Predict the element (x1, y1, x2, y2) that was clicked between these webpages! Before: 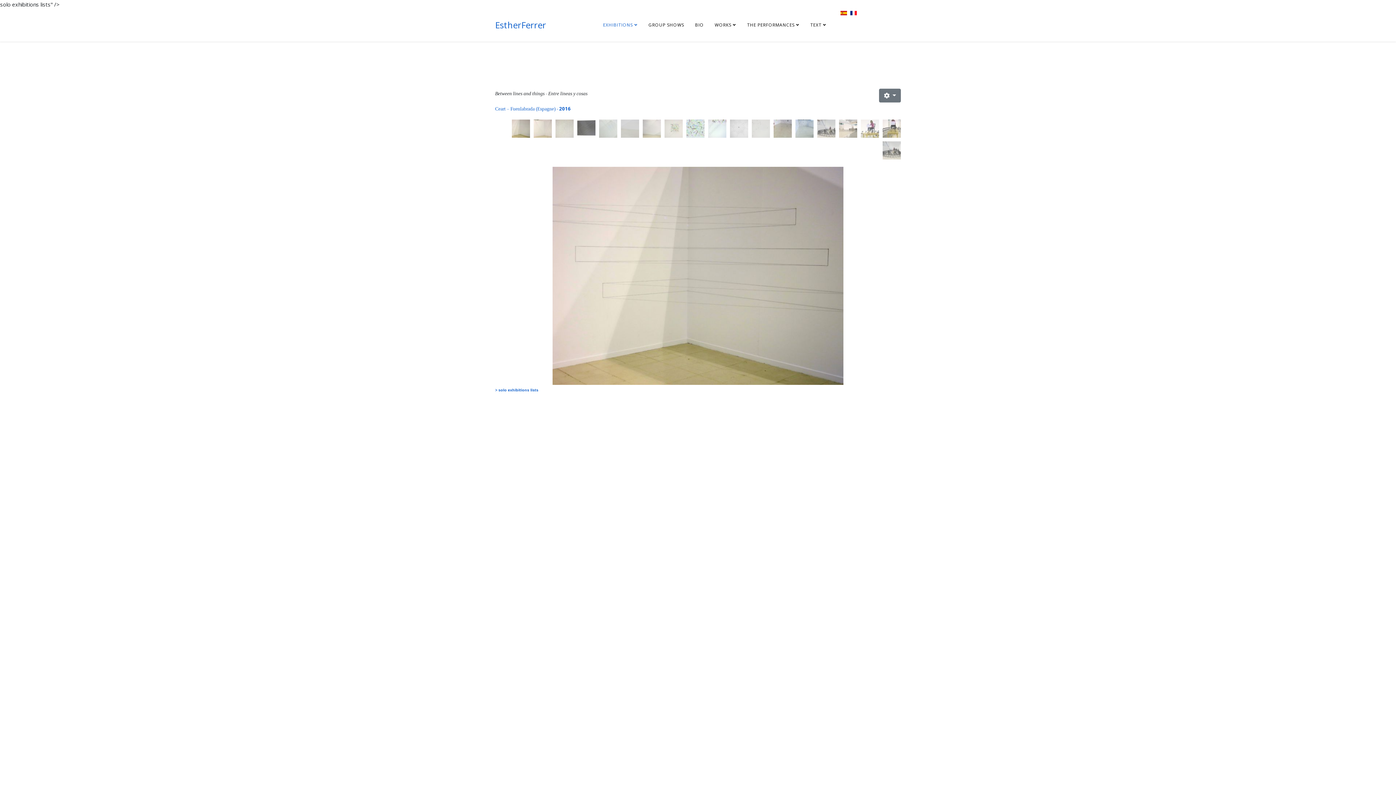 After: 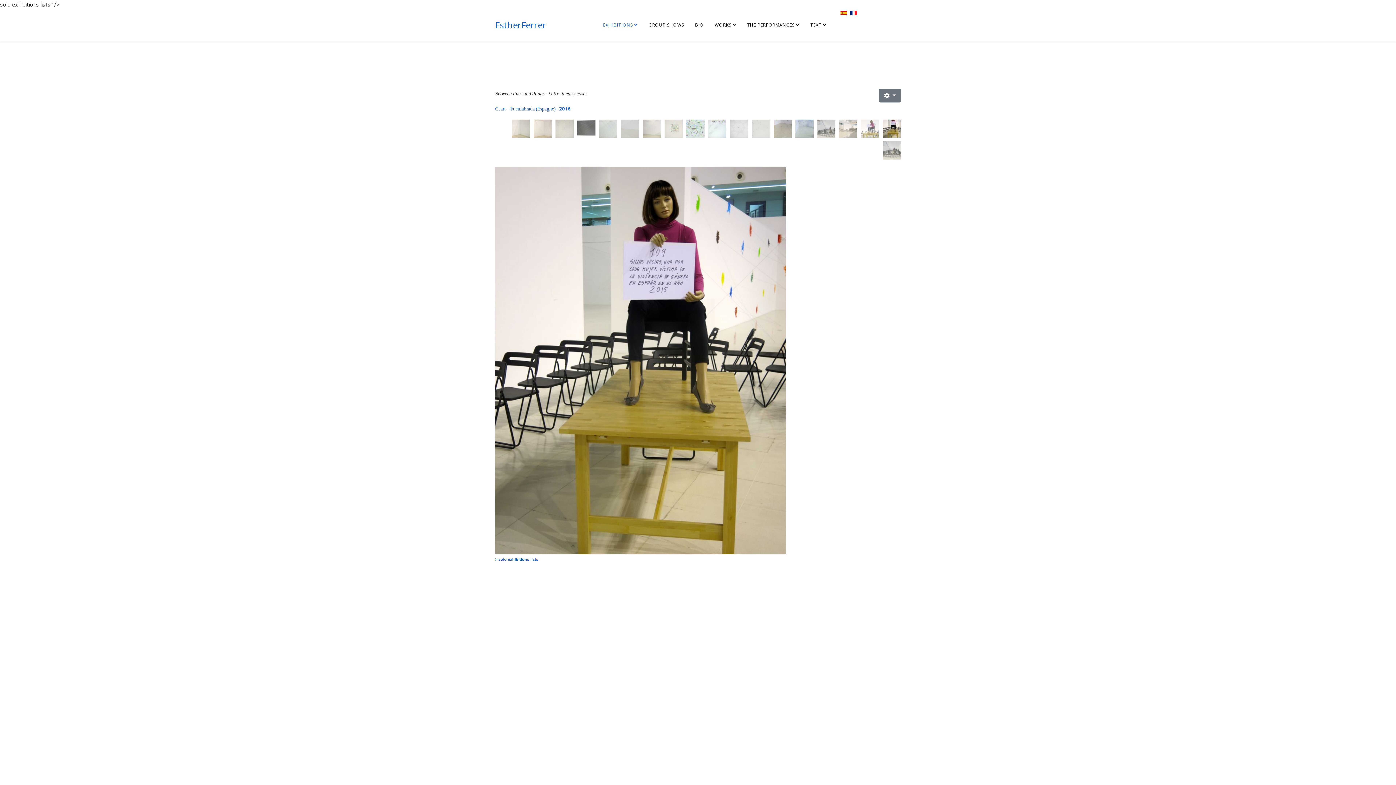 Action: bbox: (882, 119, 901, 137)